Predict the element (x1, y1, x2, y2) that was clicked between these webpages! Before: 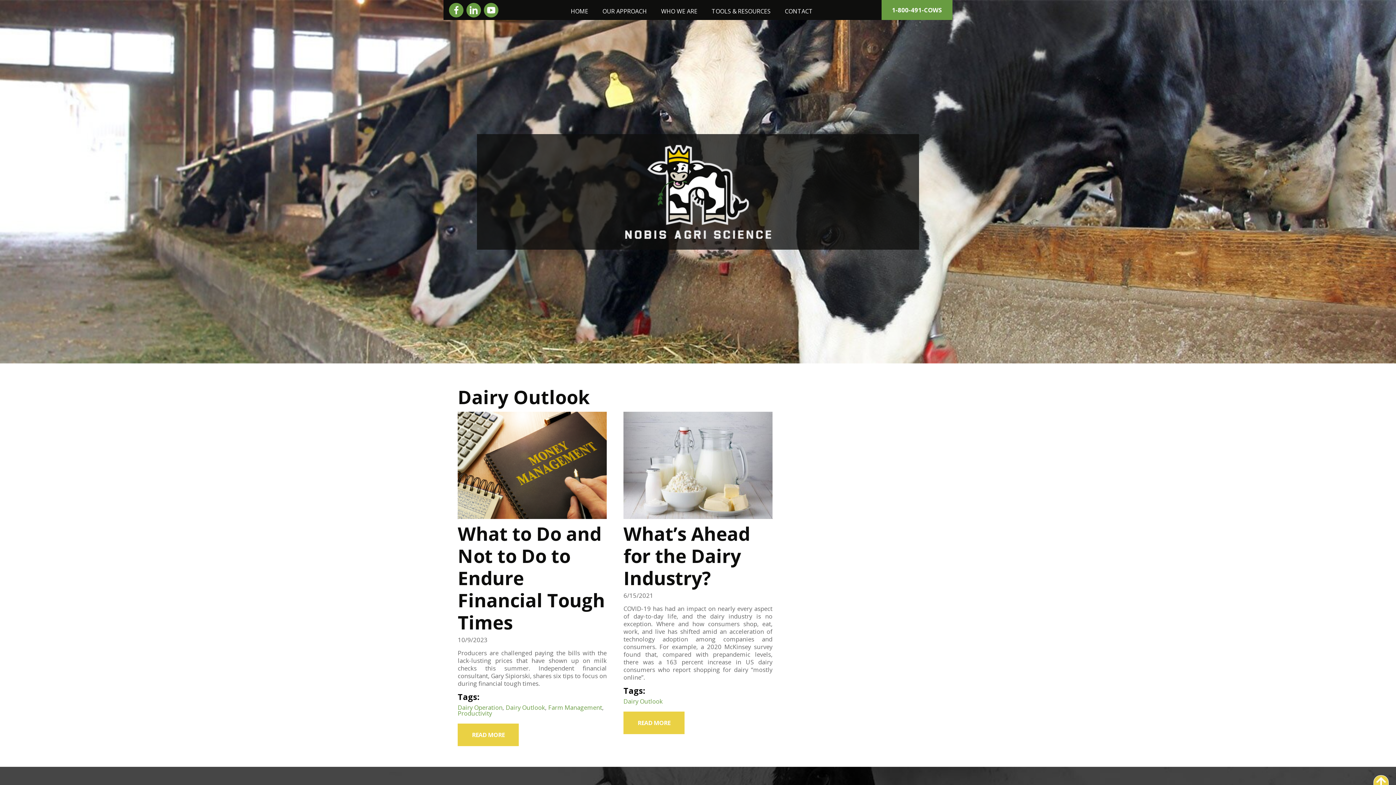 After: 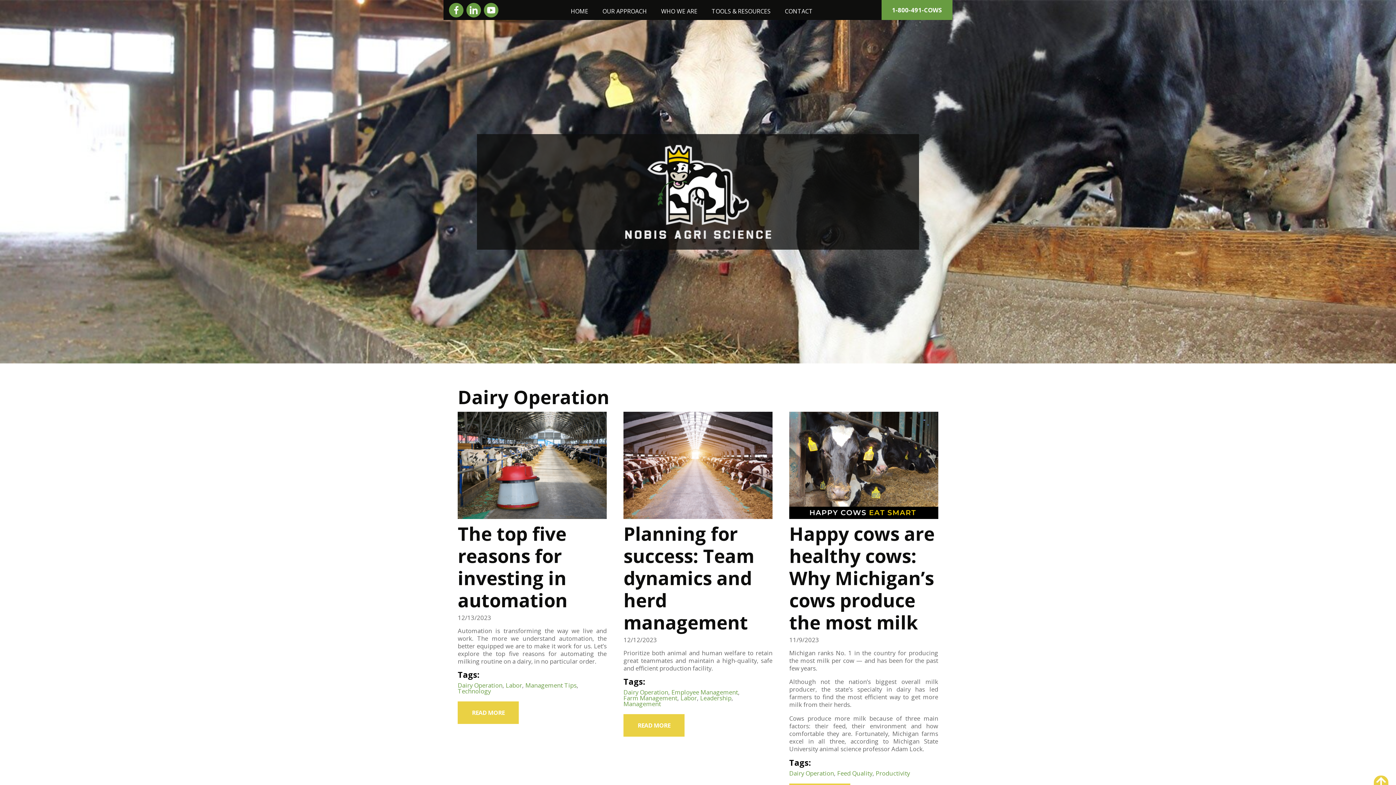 Action: bbox: (457, 705, 502, 711) label: Dairy Operation